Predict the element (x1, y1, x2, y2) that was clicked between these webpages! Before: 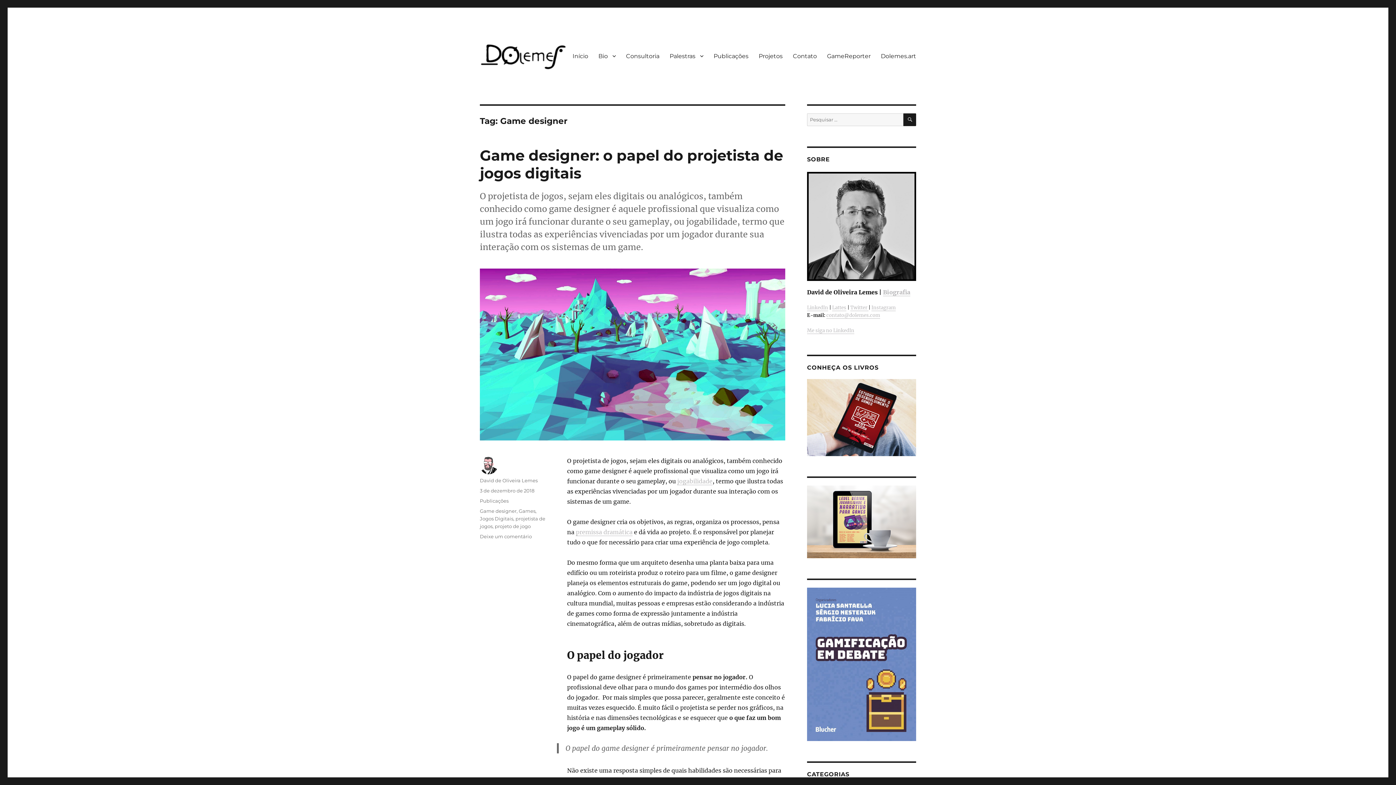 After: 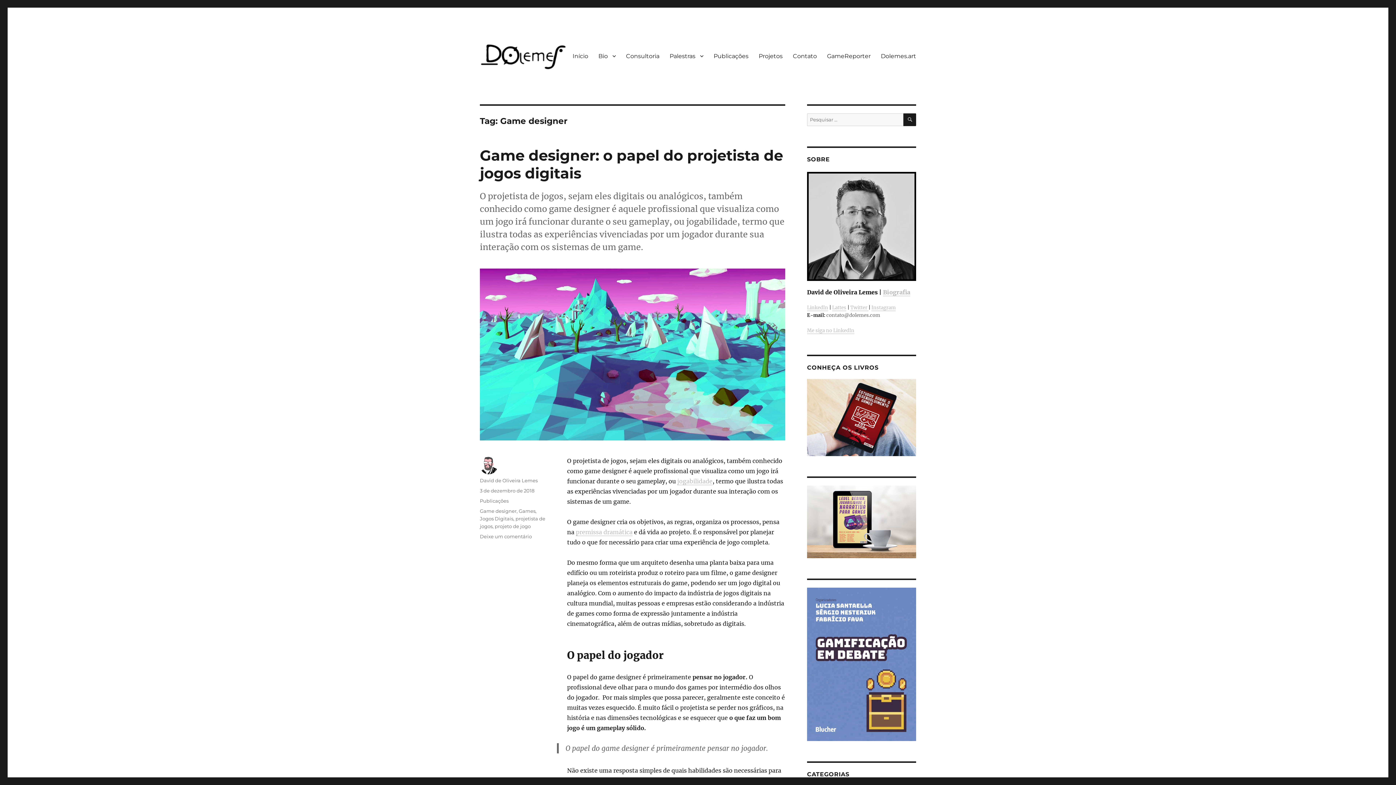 Action: bbox: (826, 312, 880, 318) label: contato@dolemes.com